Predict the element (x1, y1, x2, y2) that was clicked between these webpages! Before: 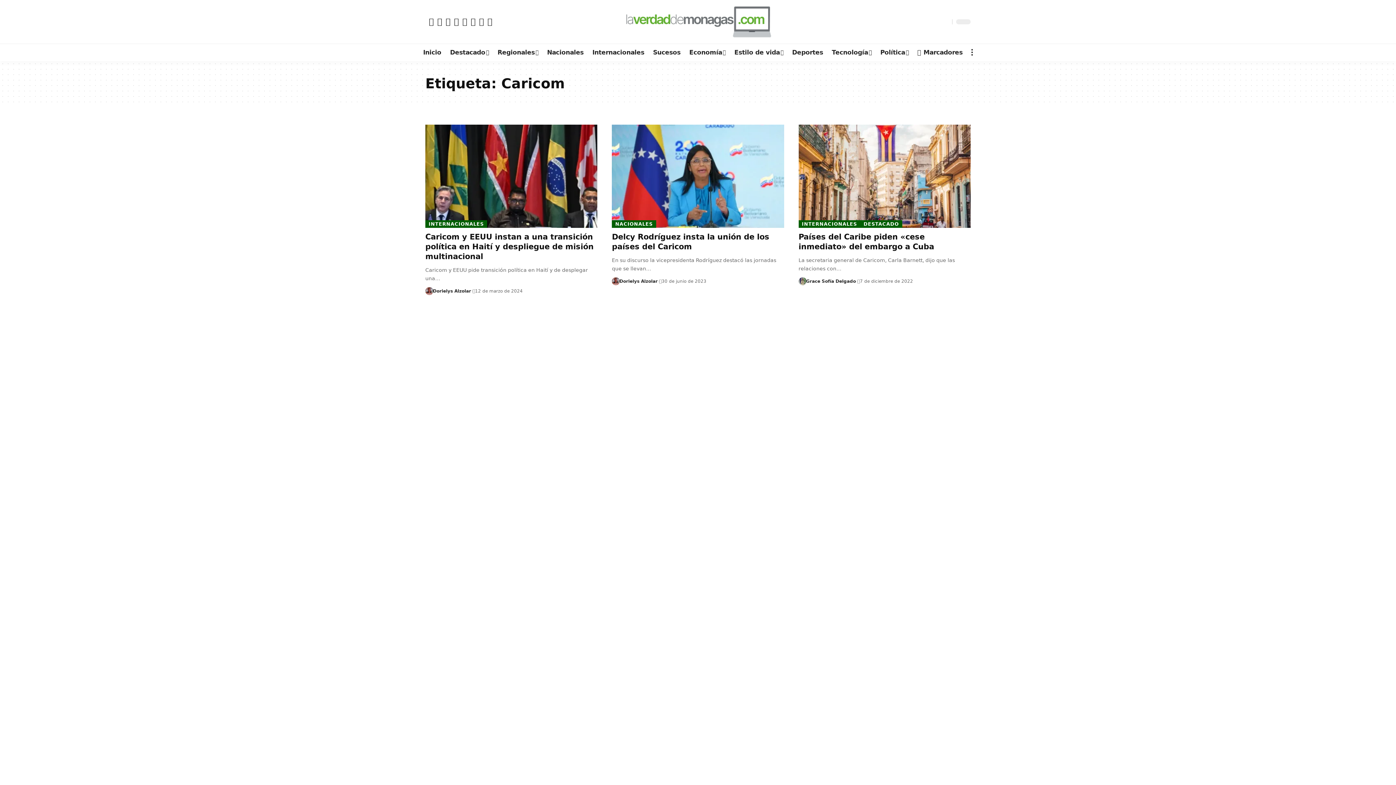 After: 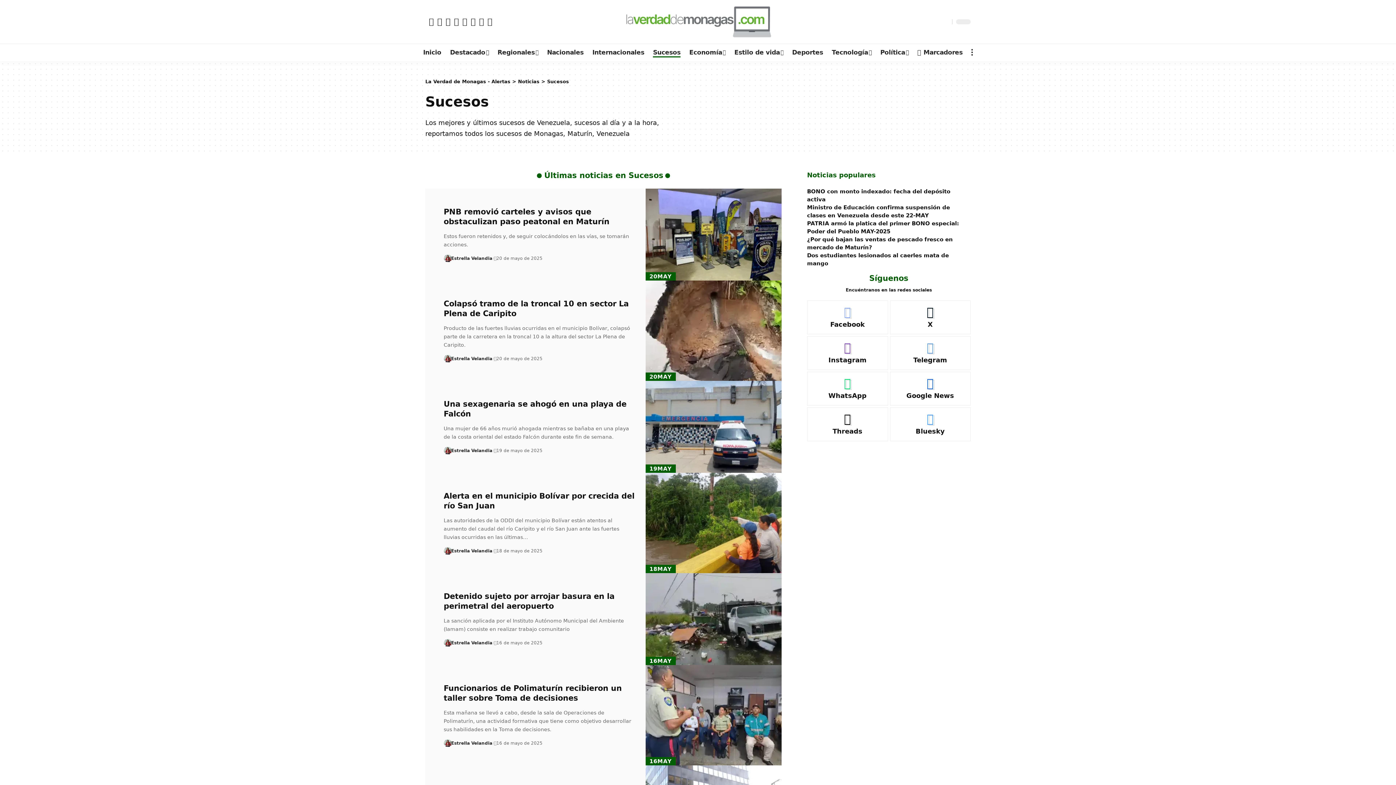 Action: label: Sucesos bbox: (648, 45, 685, 59)